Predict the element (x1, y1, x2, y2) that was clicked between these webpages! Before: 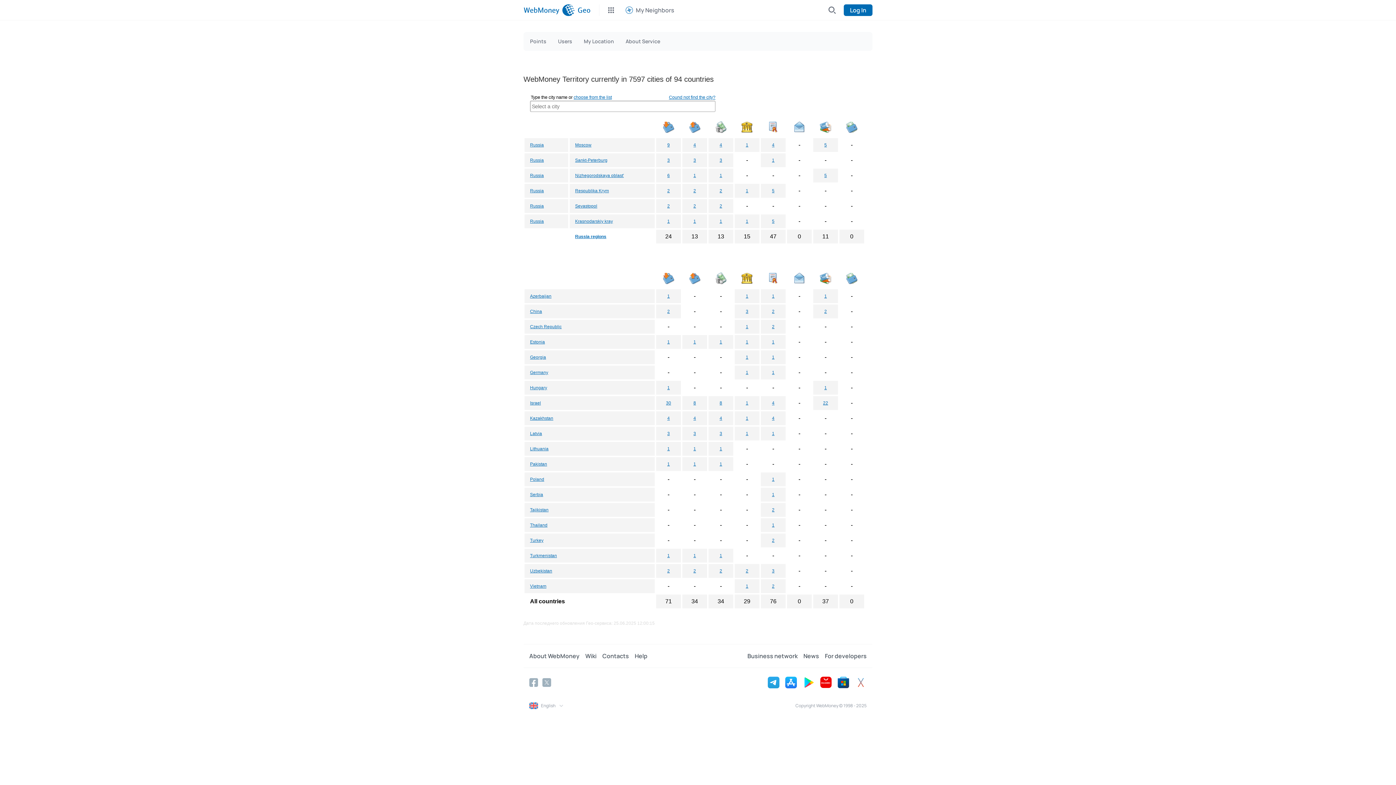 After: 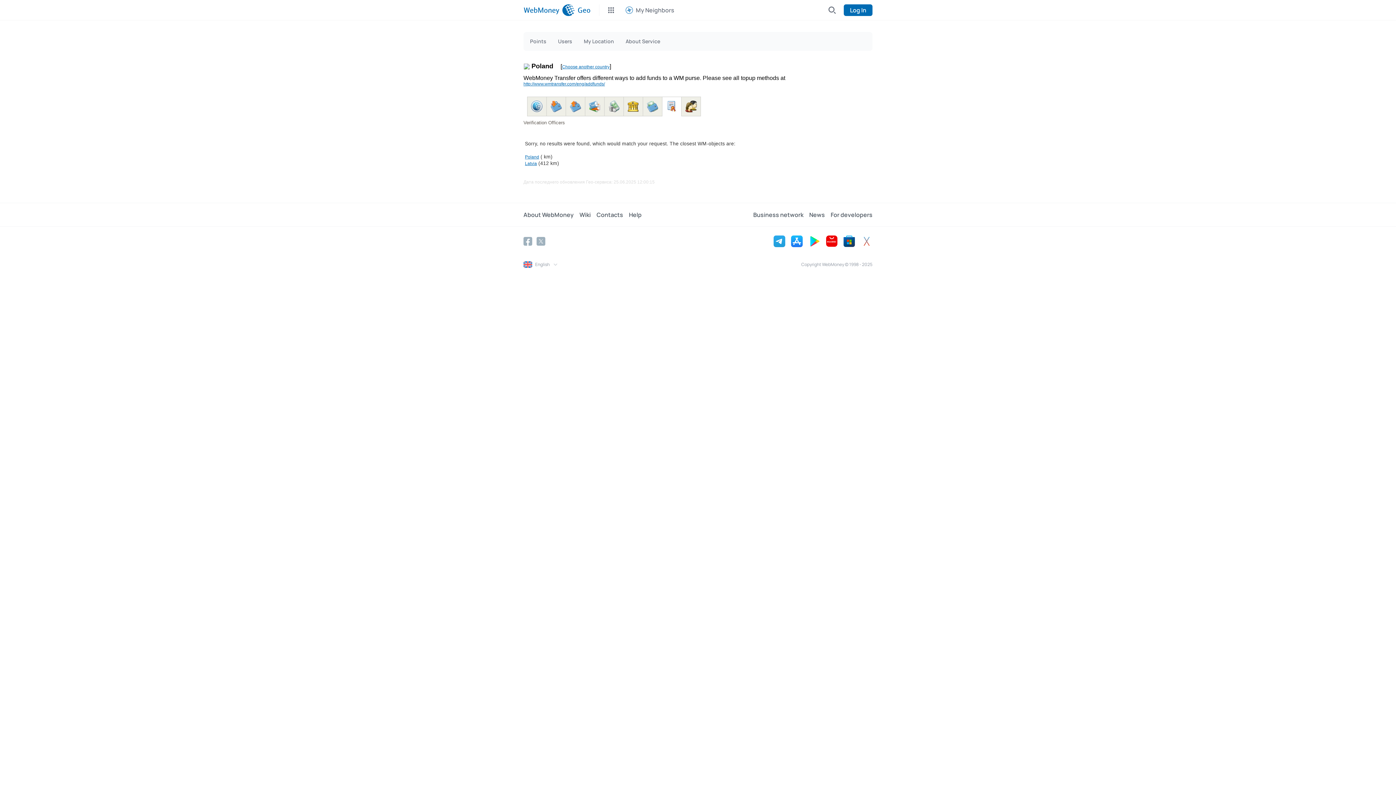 Action: label: 1 bbox: (772, 477, 774, 482)